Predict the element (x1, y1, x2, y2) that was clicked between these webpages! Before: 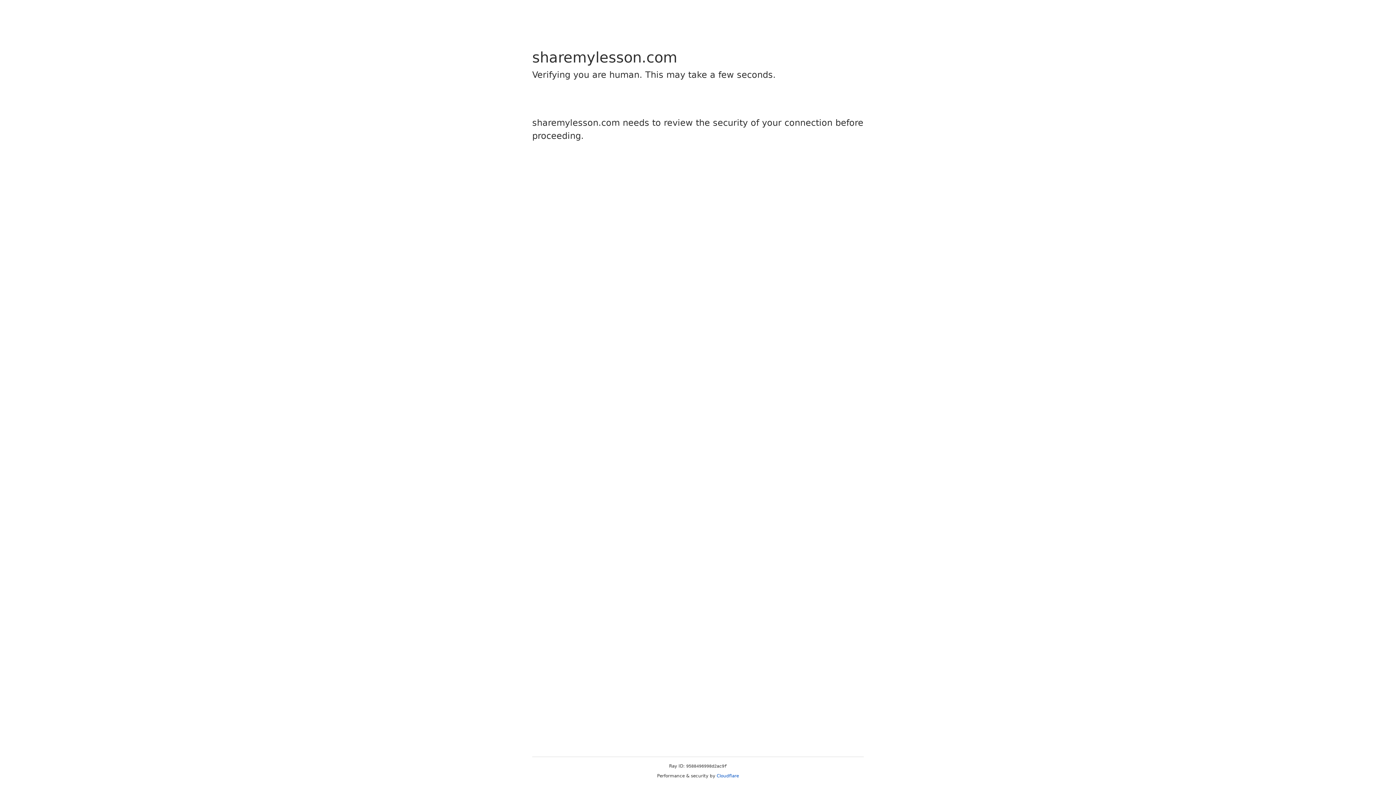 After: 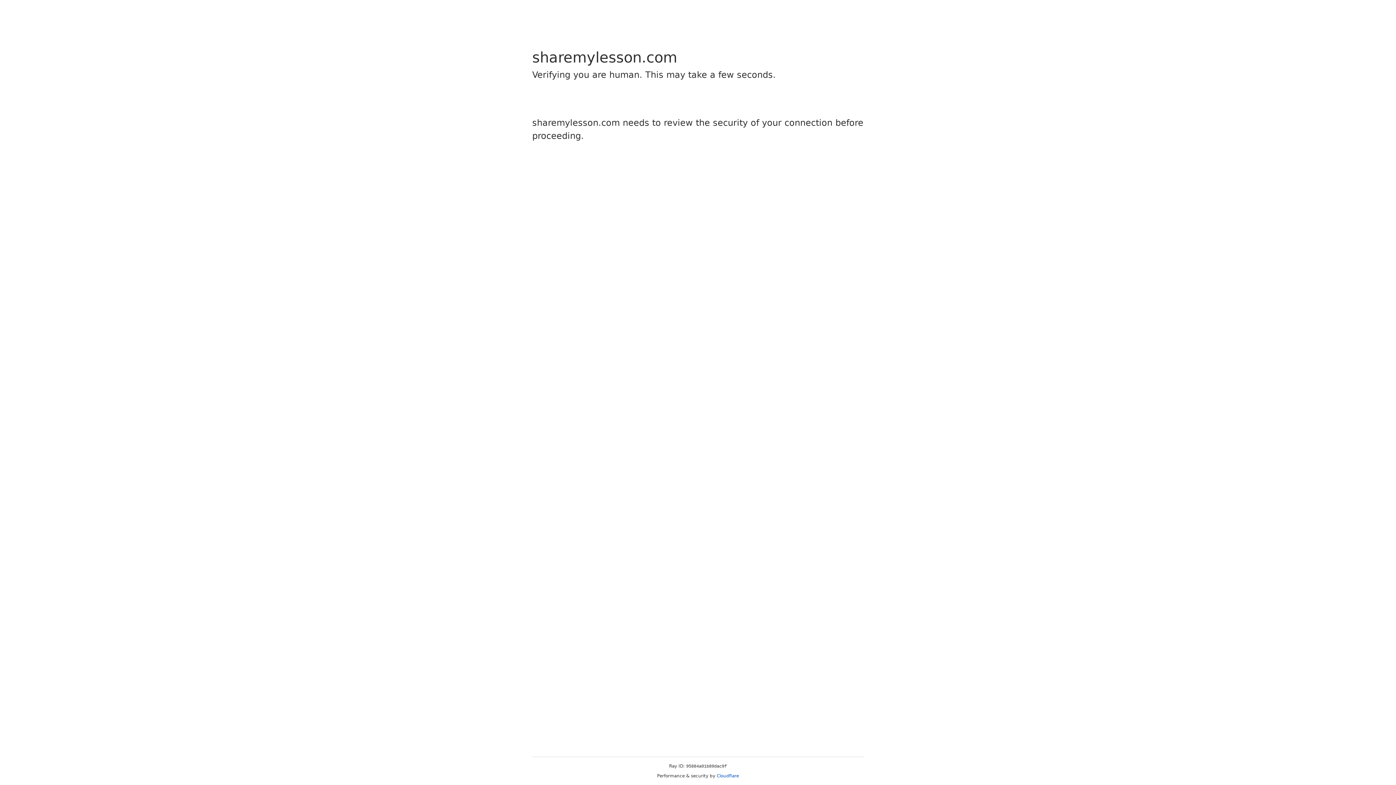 Action: bbox: (716, 773, 739, 778) label: Cloudflare